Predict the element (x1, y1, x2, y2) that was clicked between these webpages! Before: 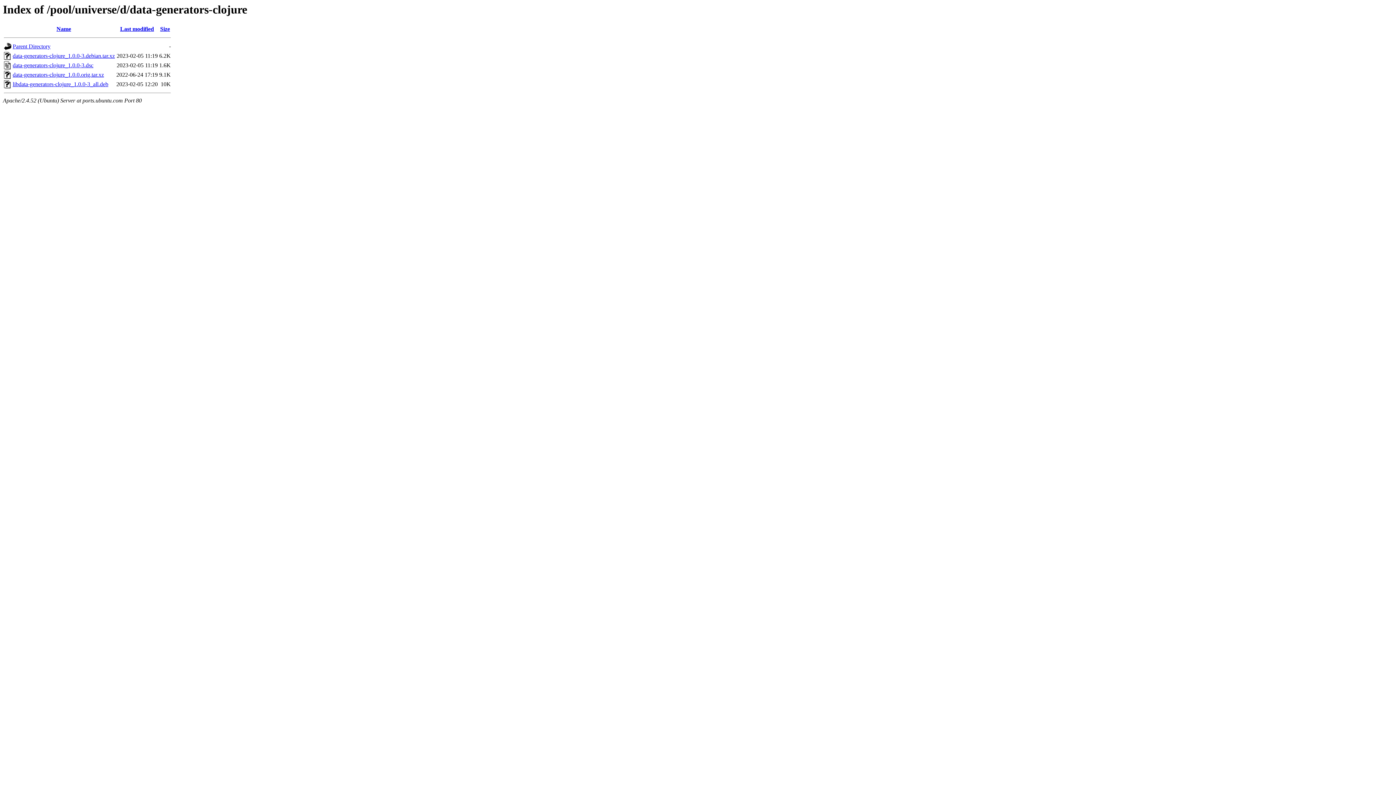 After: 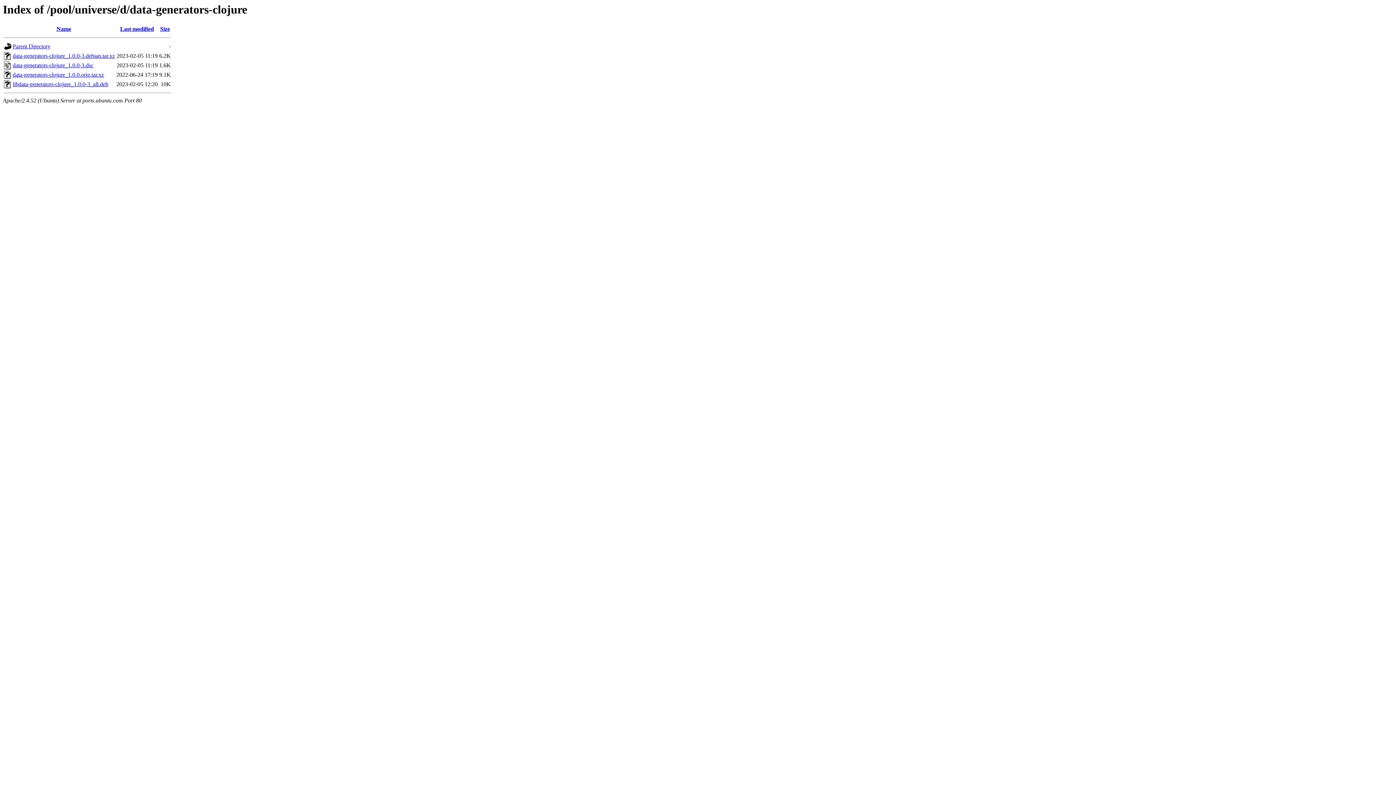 Action: bbox: (12, 52, 114, 59) label: data-generators-clojure_1.0.0-3.debian.tar.xz